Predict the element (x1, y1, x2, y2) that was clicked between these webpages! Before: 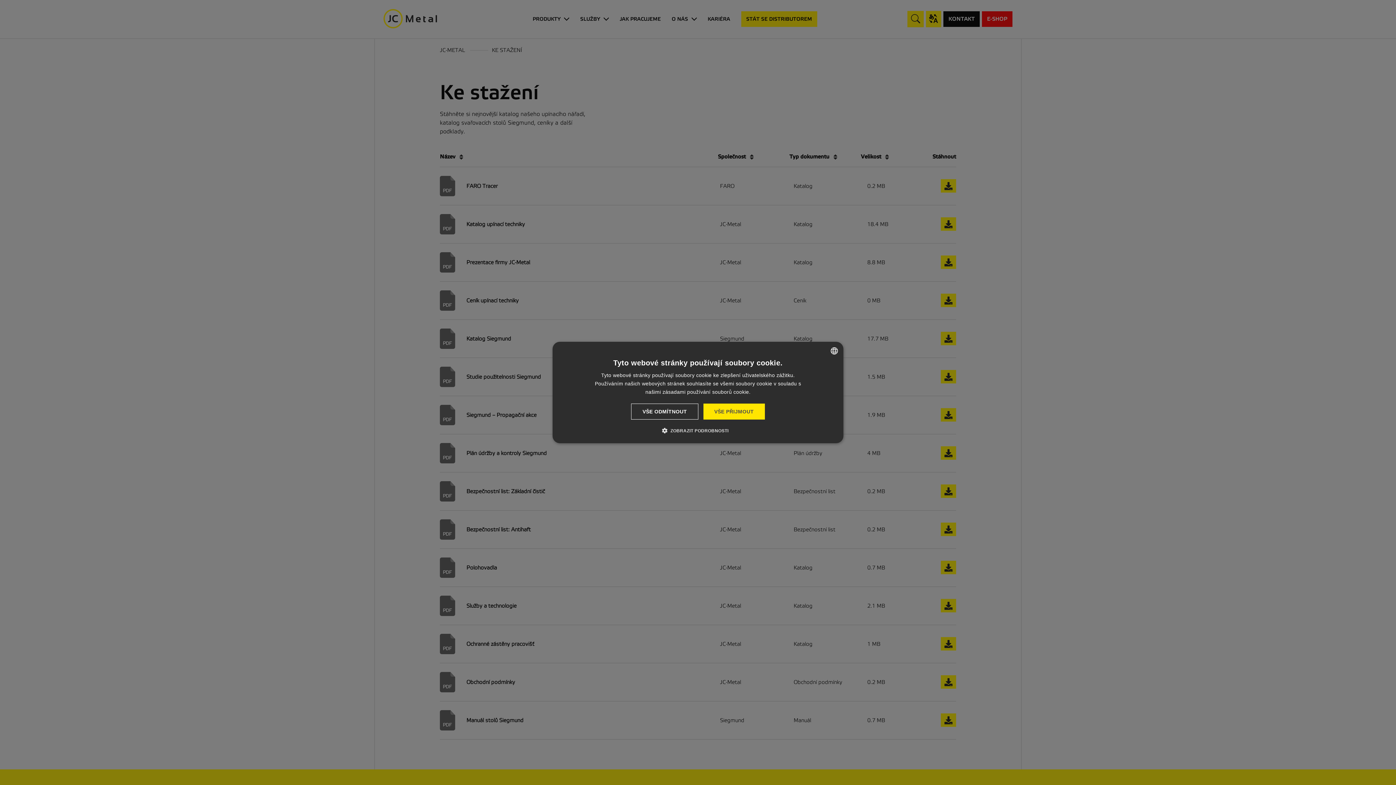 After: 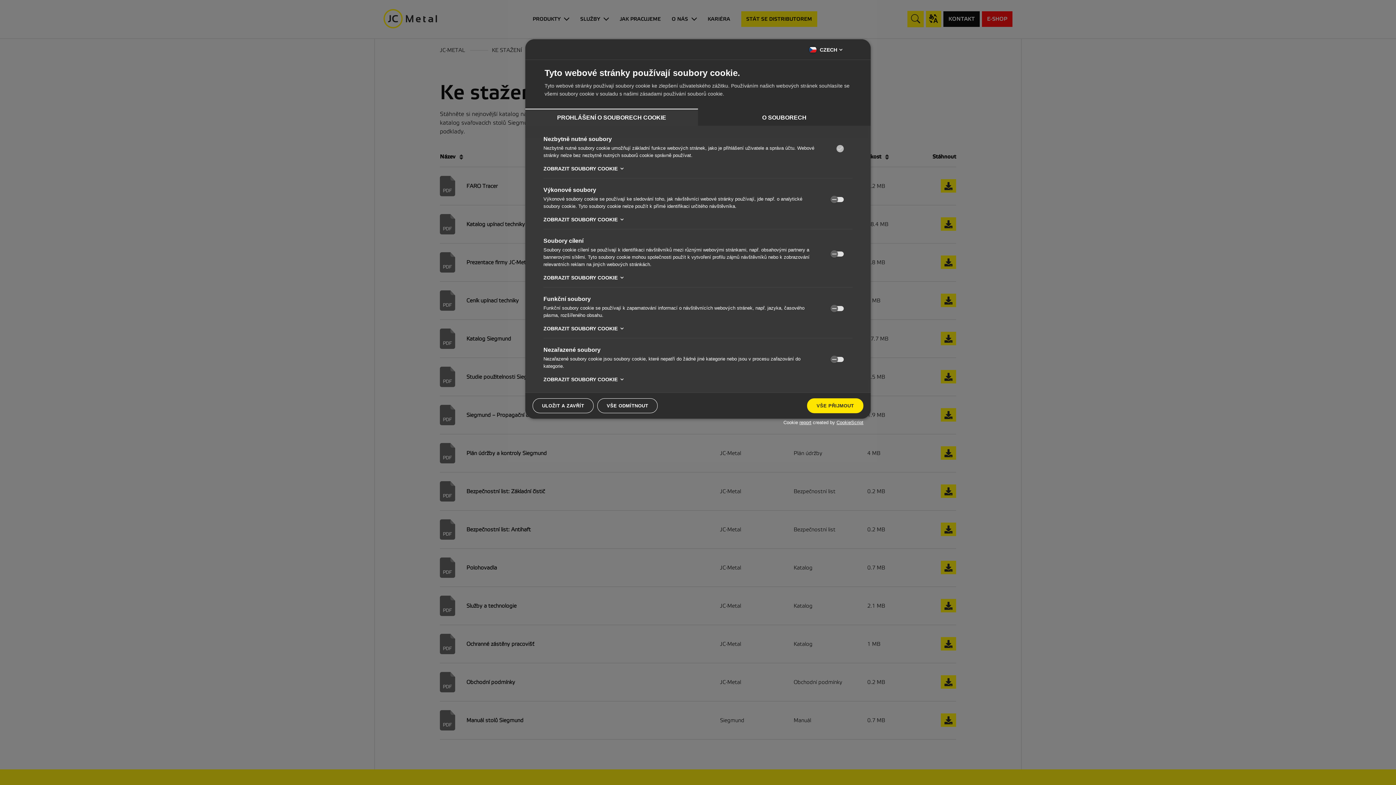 Action: bbox: (667, 427, 728, 434) label:  ZOBRAZIT PODROBNOSTI